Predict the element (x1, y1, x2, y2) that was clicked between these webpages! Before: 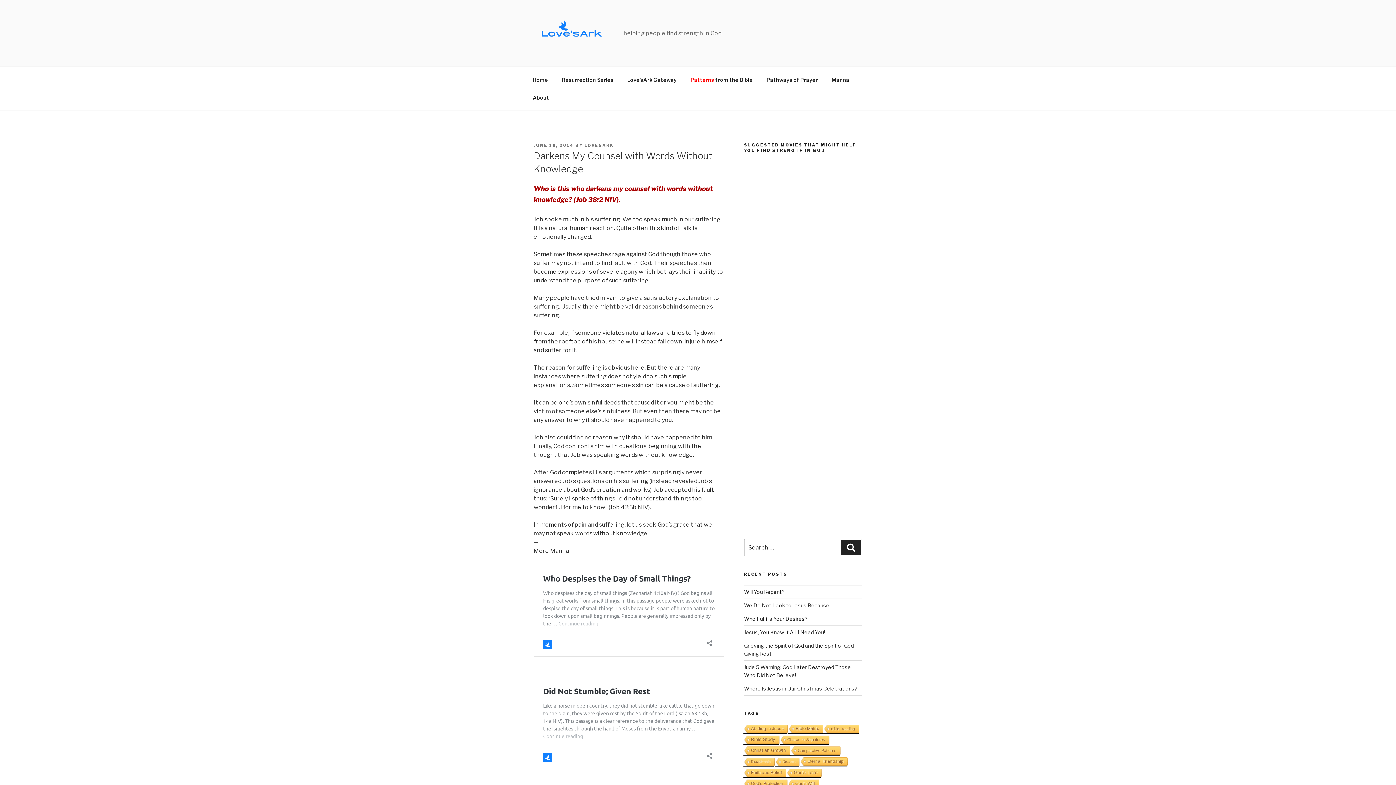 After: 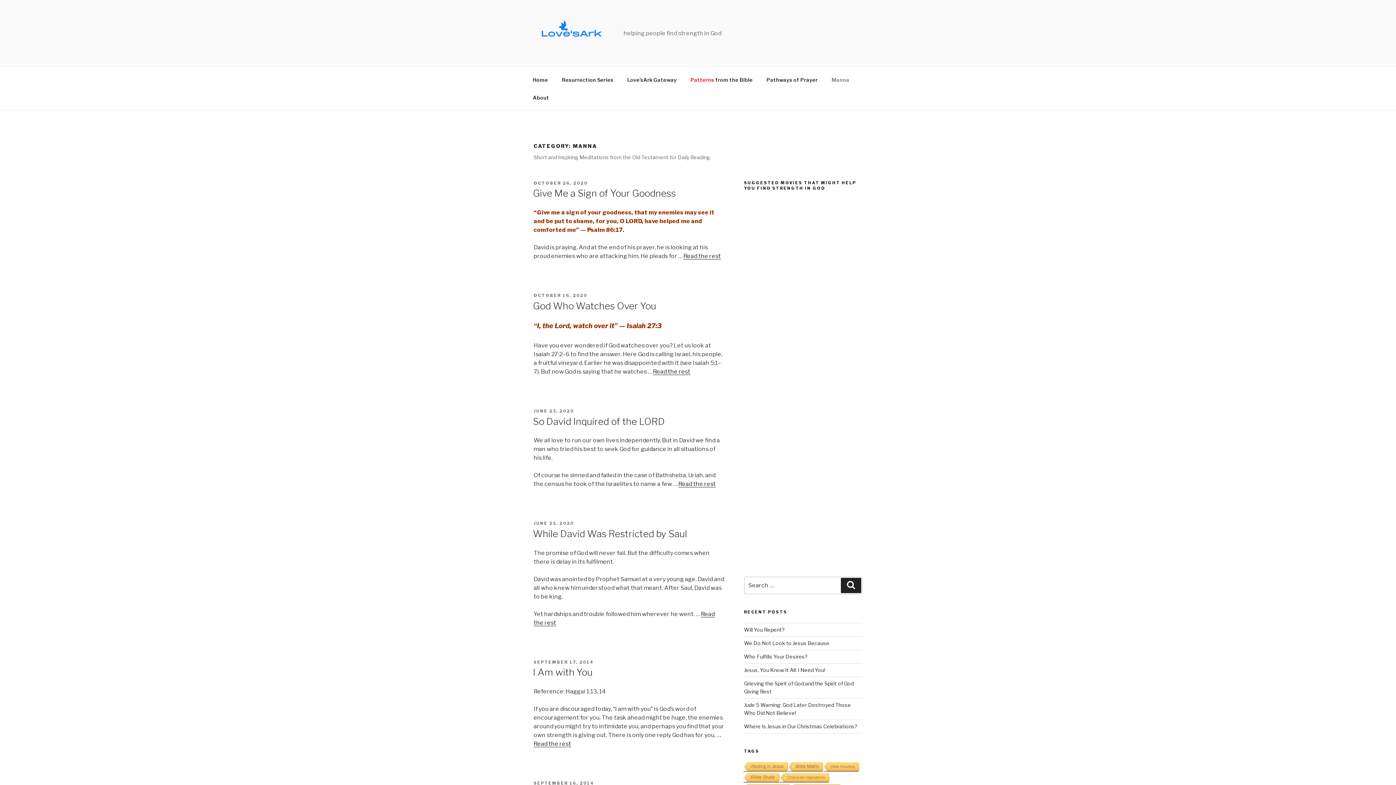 Action: label: Manna bbox: (825, 70, 856, 88)